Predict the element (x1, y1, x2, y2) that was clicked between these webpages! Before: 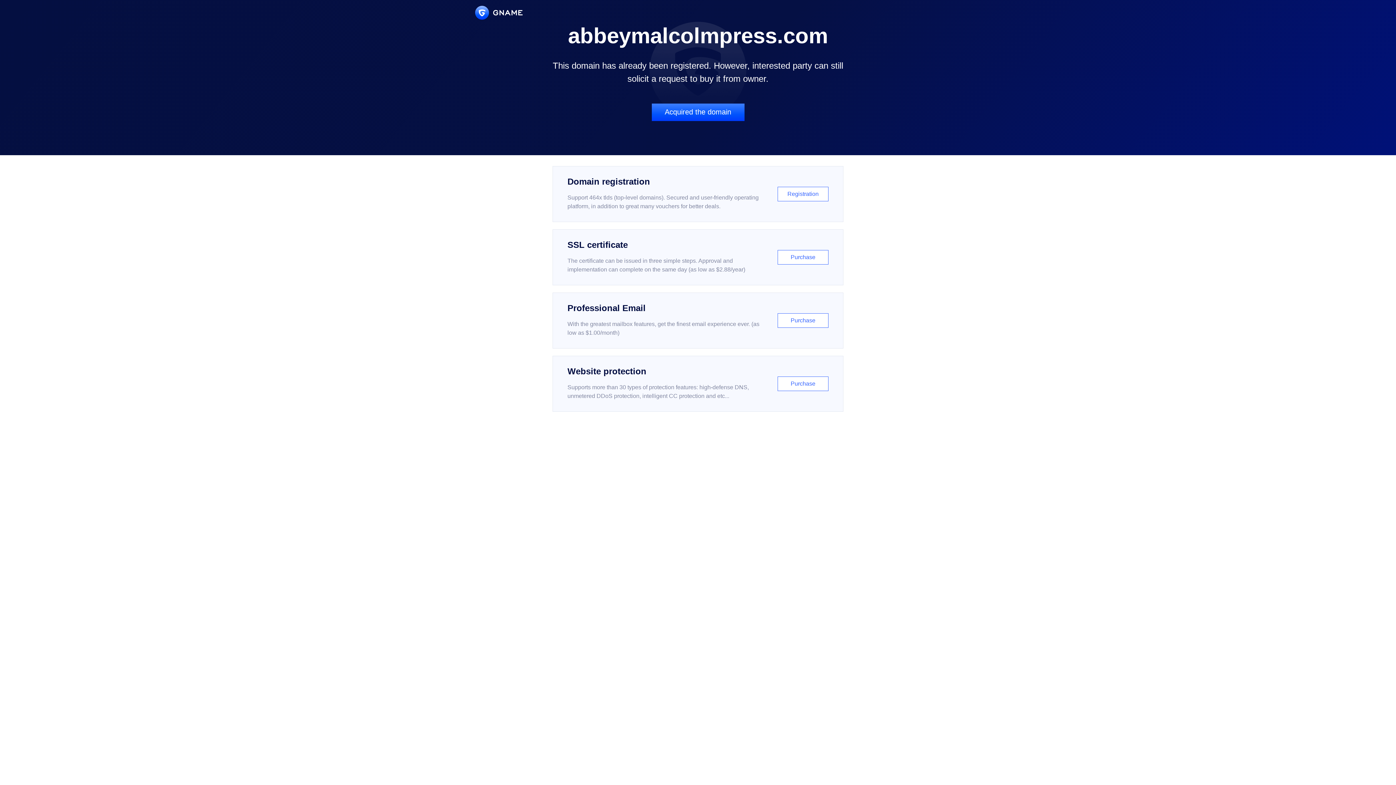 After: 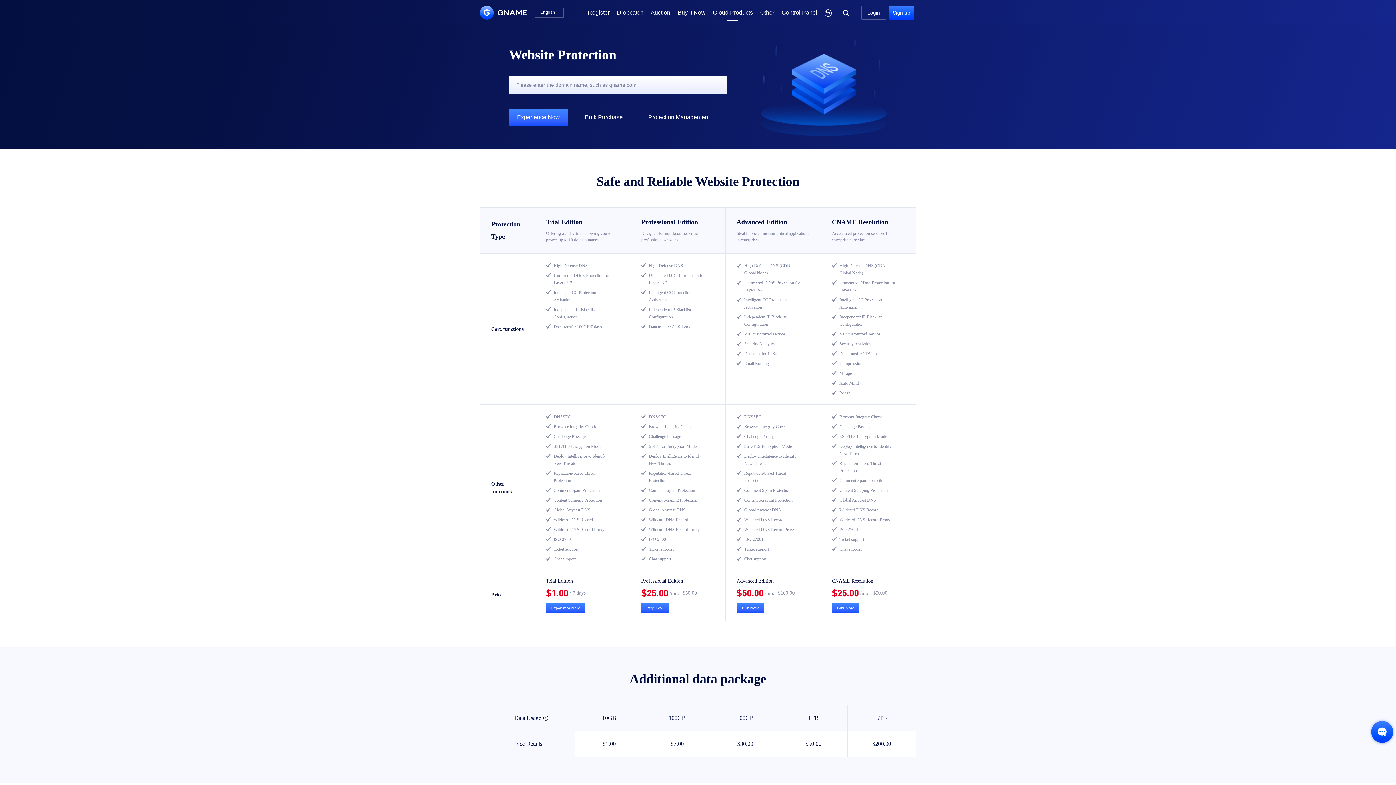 Action: label: Website protection

Supports more than 30 types of protection features: high-defense DNS, unmetered DDoS protection, intelligent CC protection and etc...

Purchase bbox: (552, 356, 843, 412)